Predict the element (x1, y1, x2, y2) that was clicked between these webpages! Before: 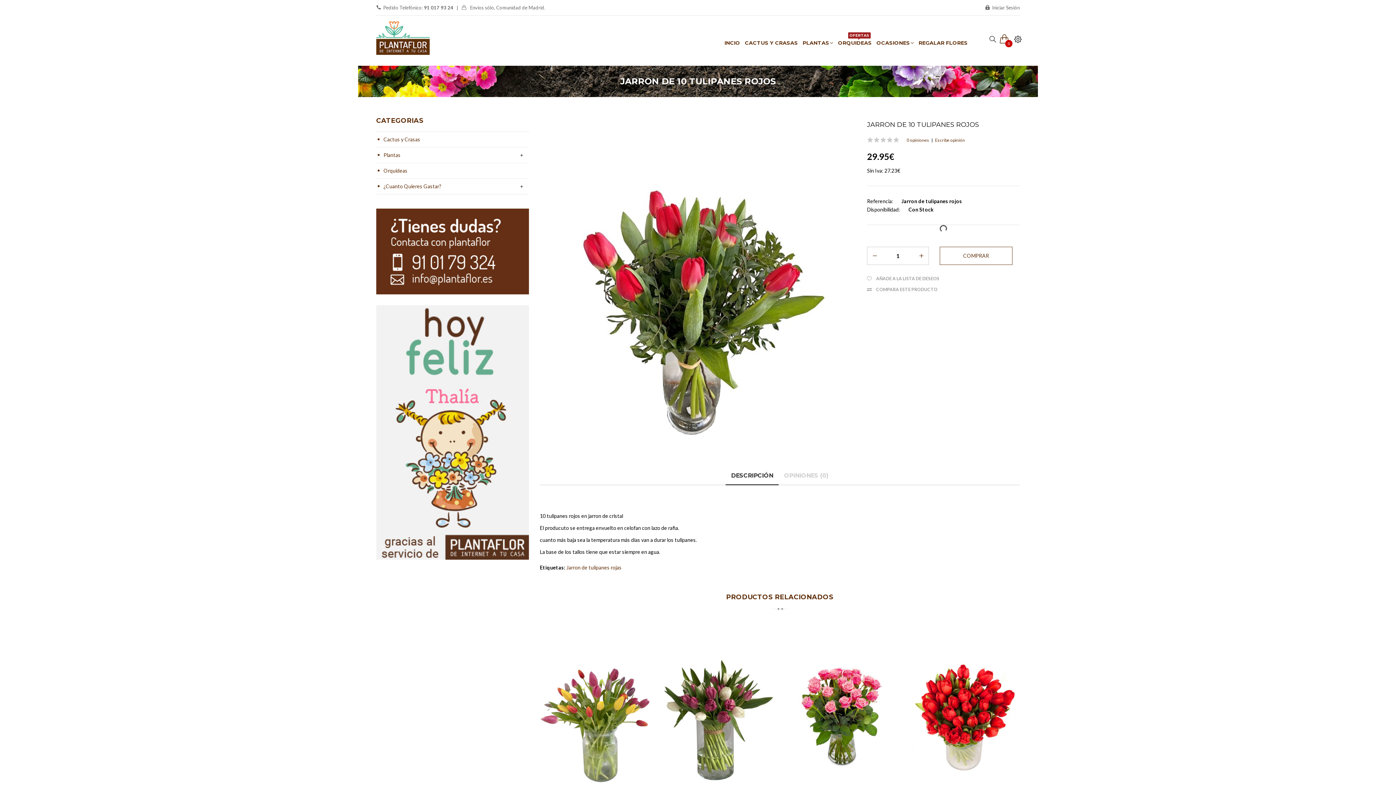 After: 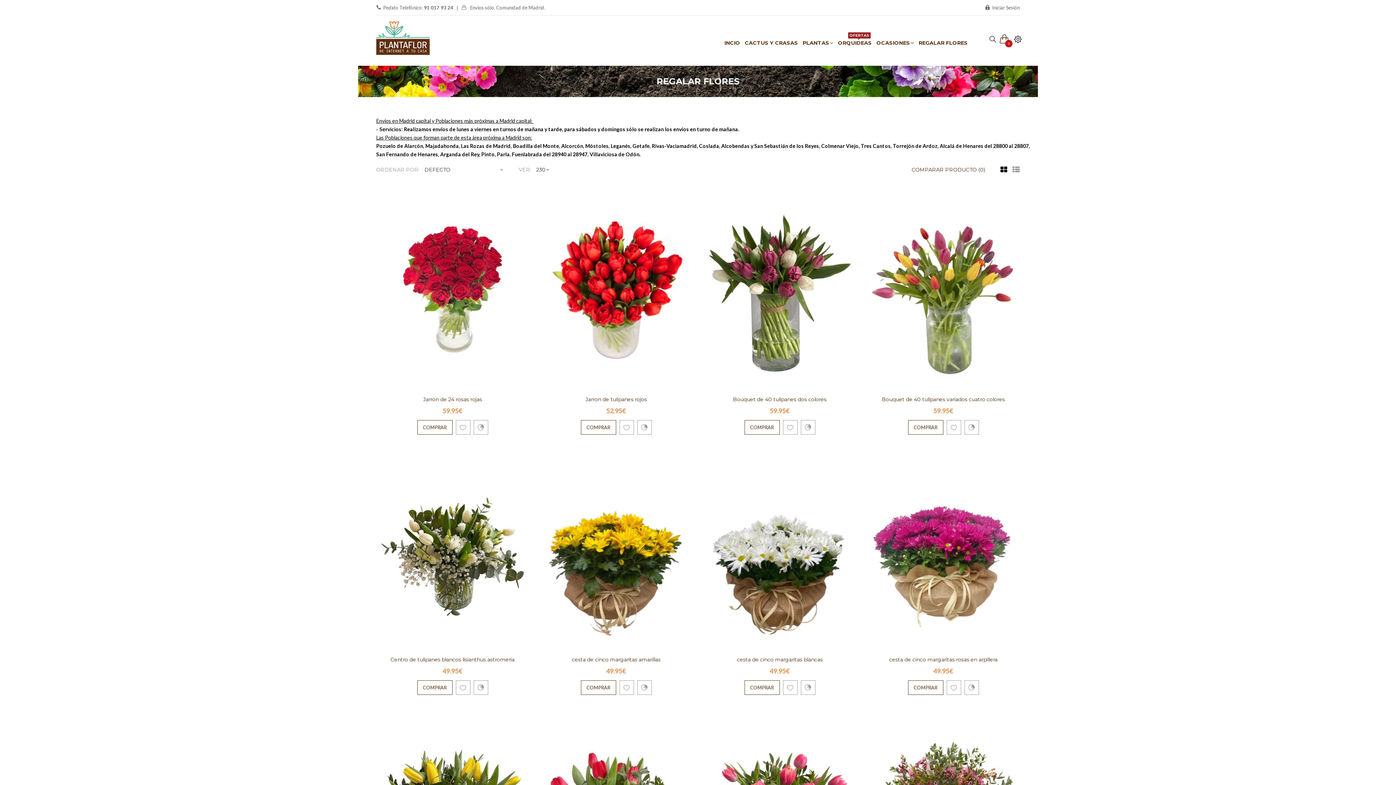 Action: label: REGALAR FLORES bbox: (918, 21, 968, 64)